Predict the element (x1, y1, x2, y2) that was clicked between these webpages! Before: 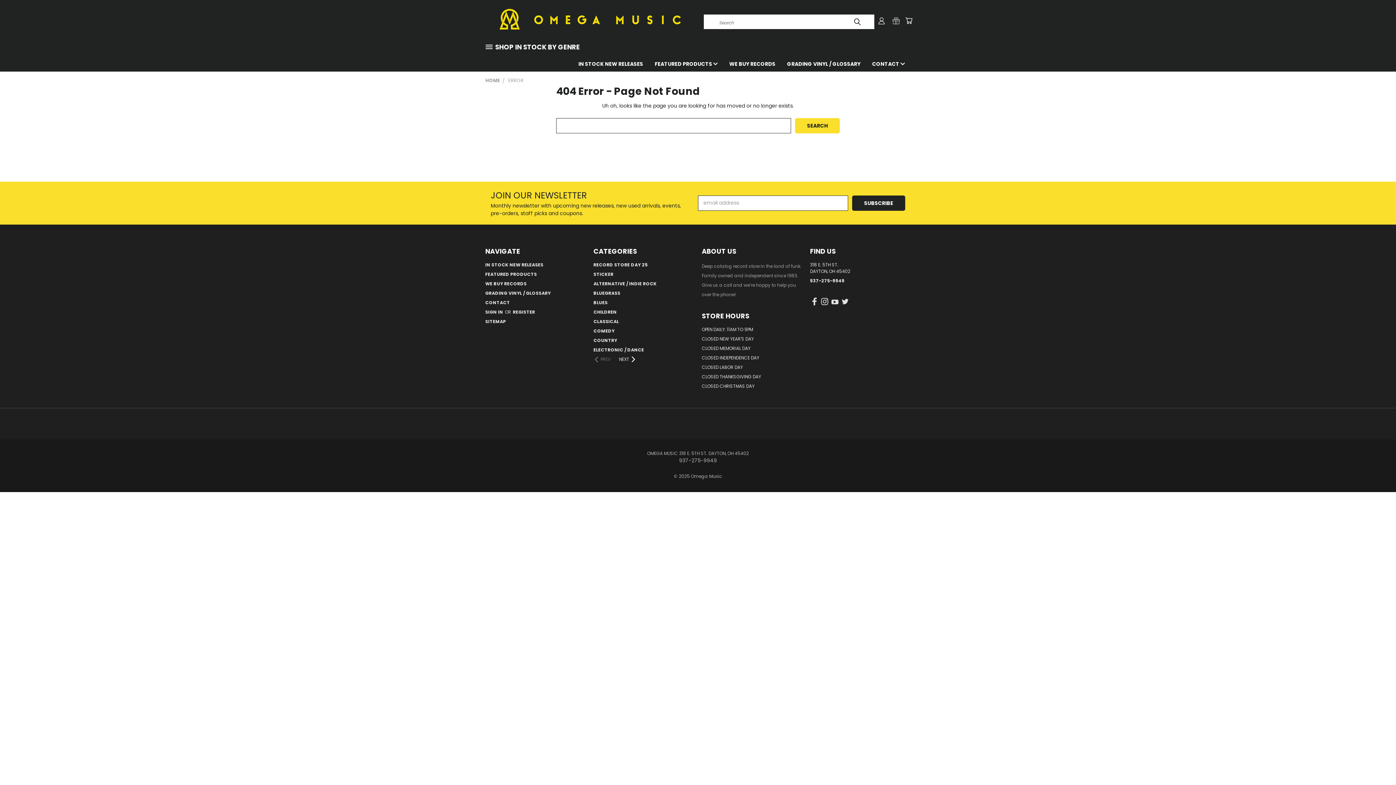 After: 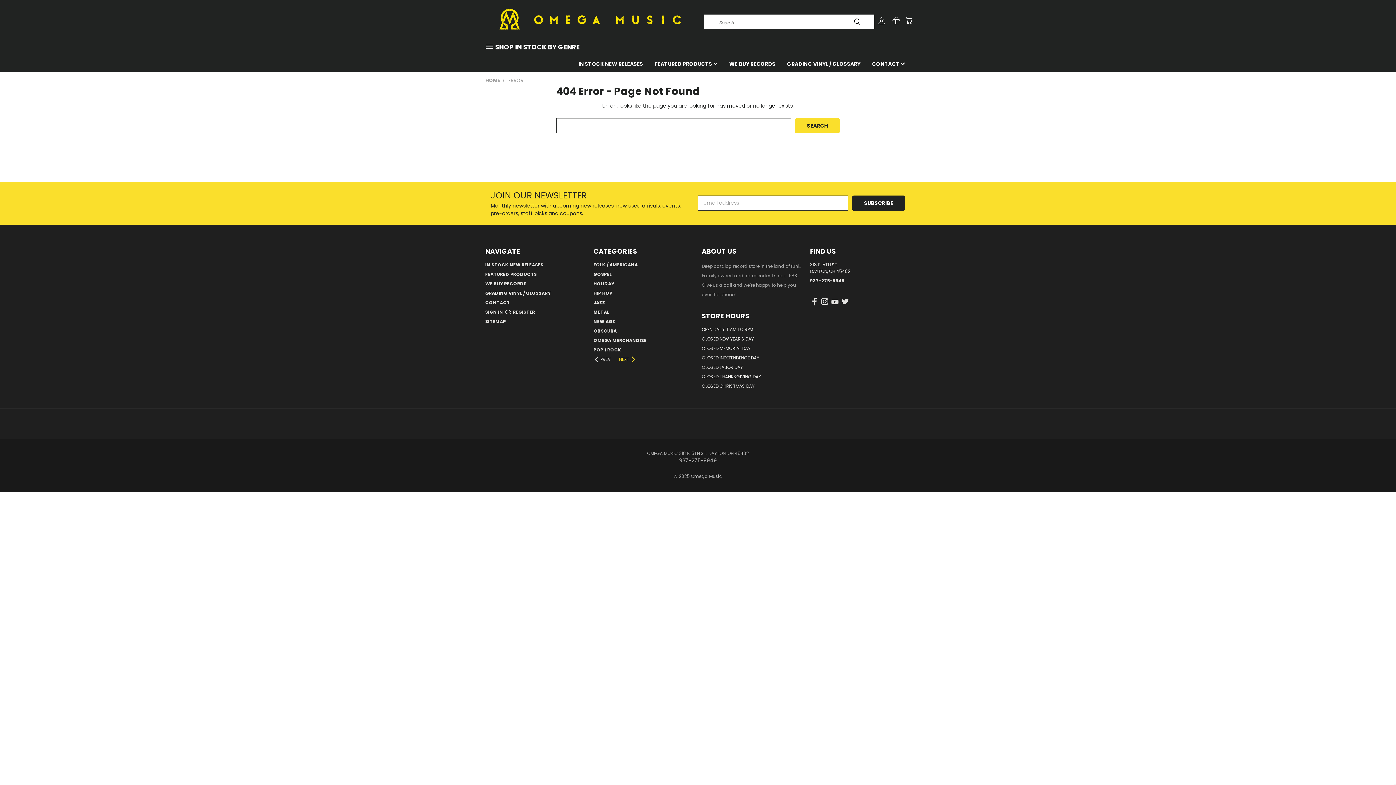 Action: label: NEXT  bbox: (619, 356, 636, 362)